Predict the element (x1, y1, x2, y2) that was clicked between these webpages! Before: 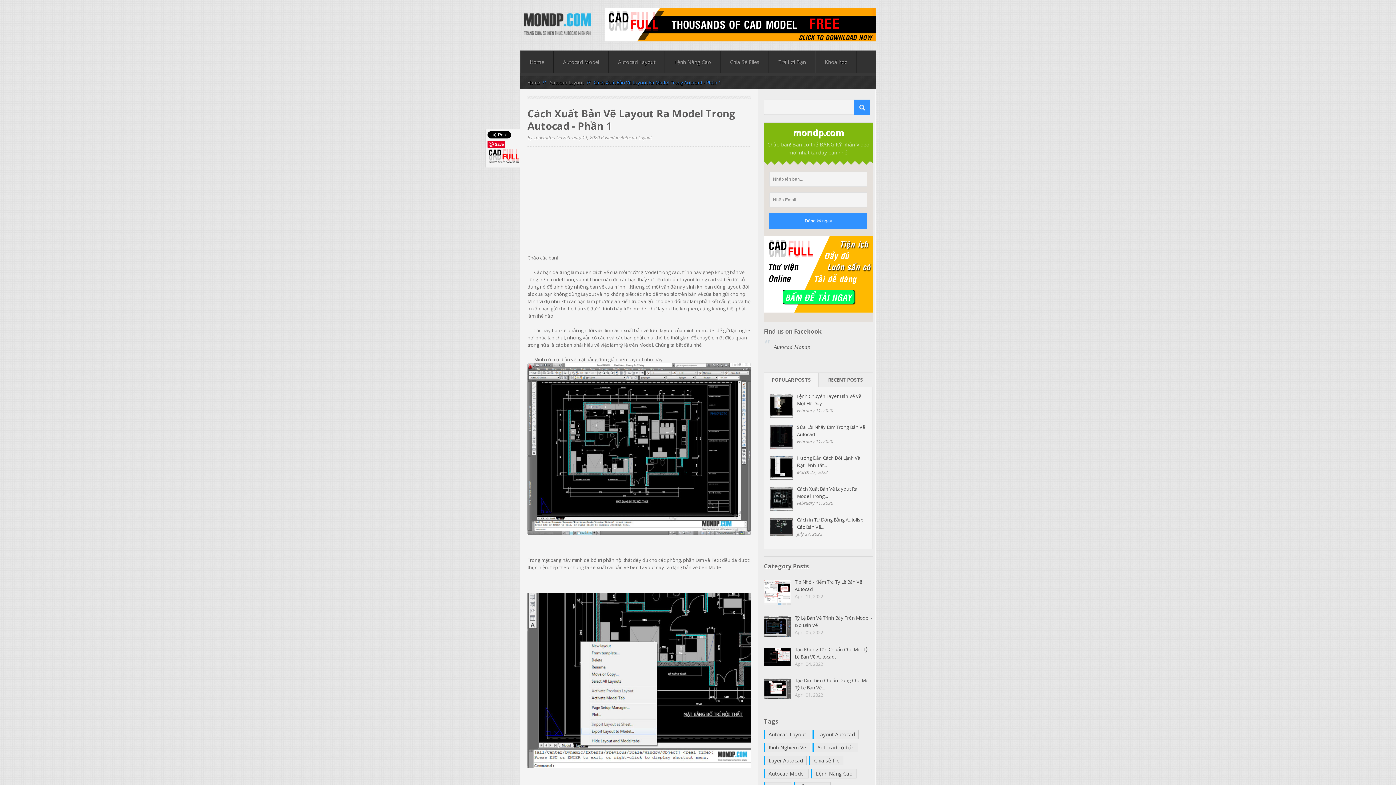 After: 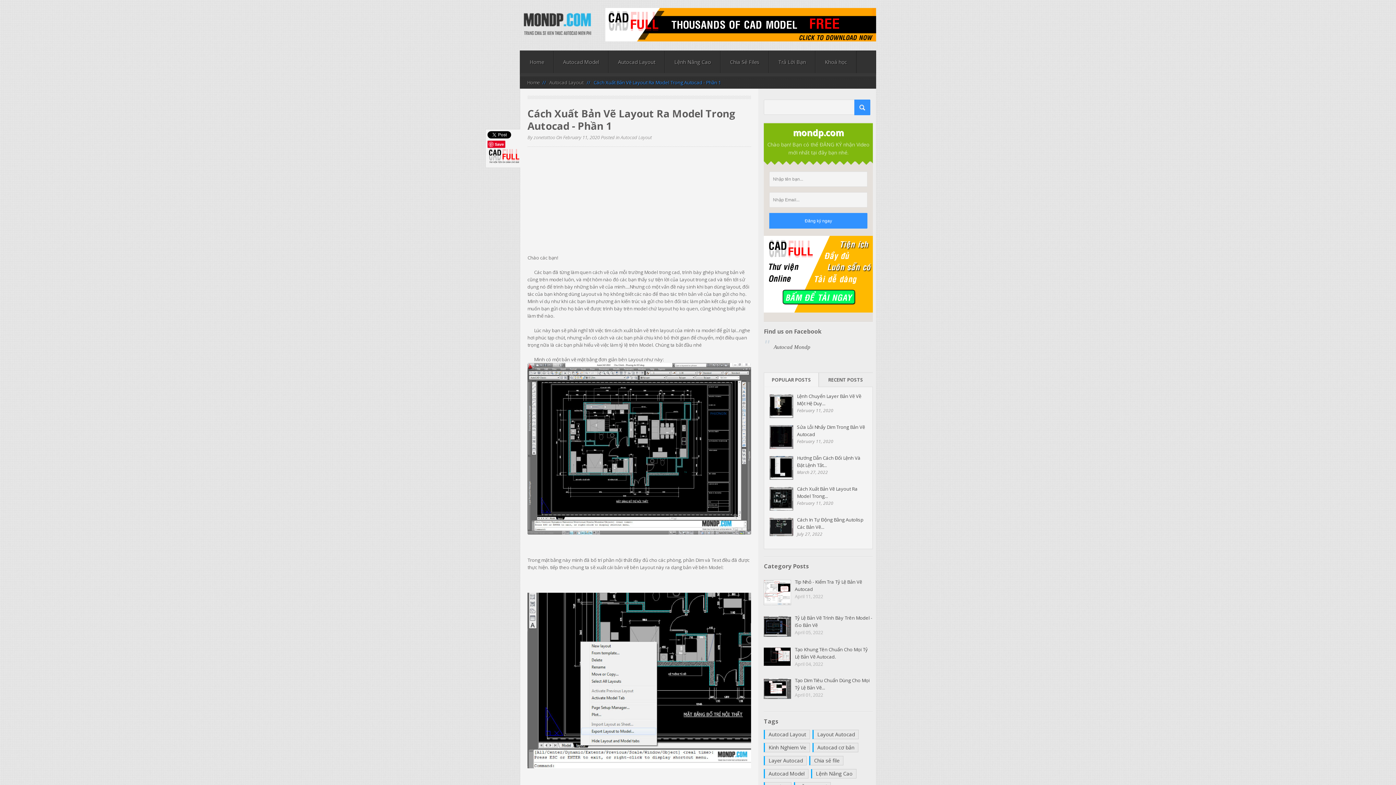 Action: bbox: (605, 36, 876, 42)